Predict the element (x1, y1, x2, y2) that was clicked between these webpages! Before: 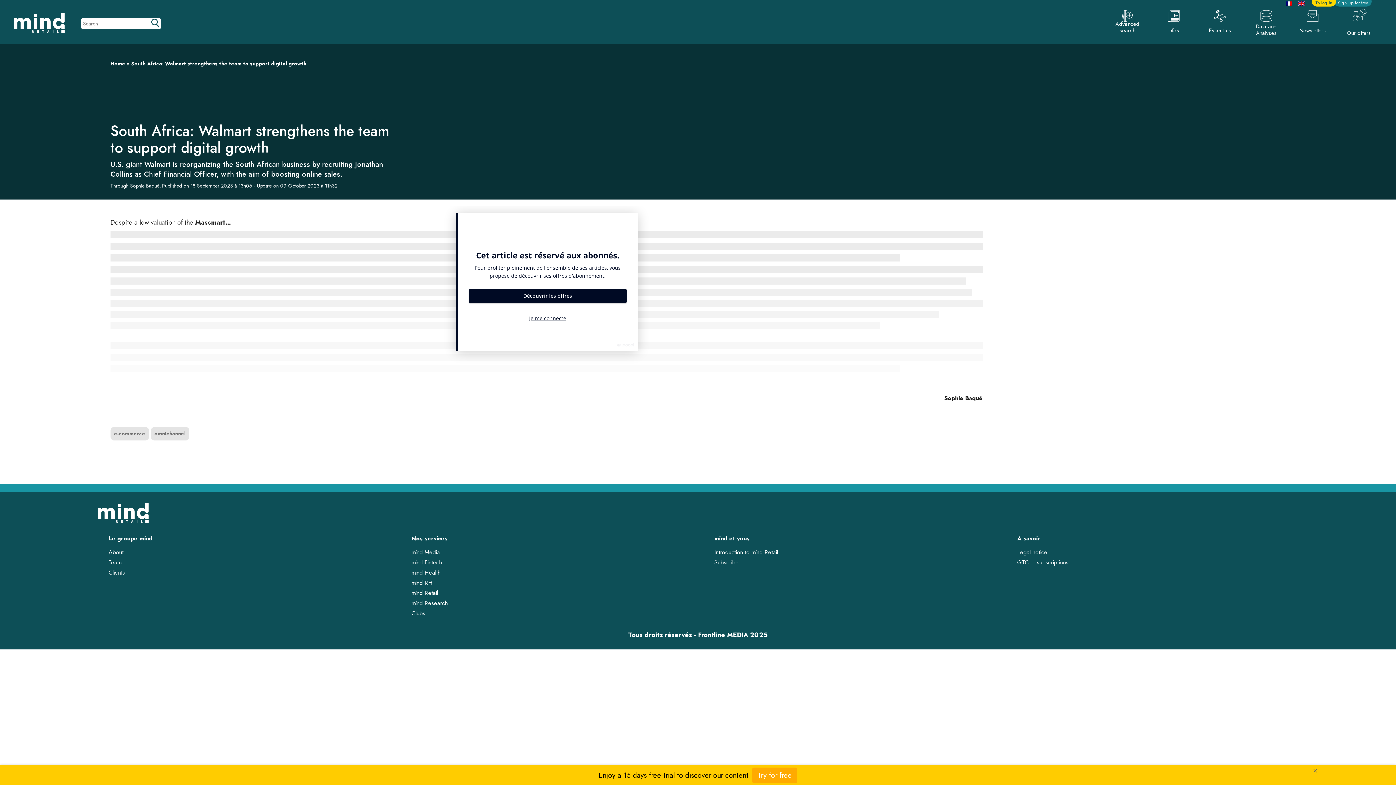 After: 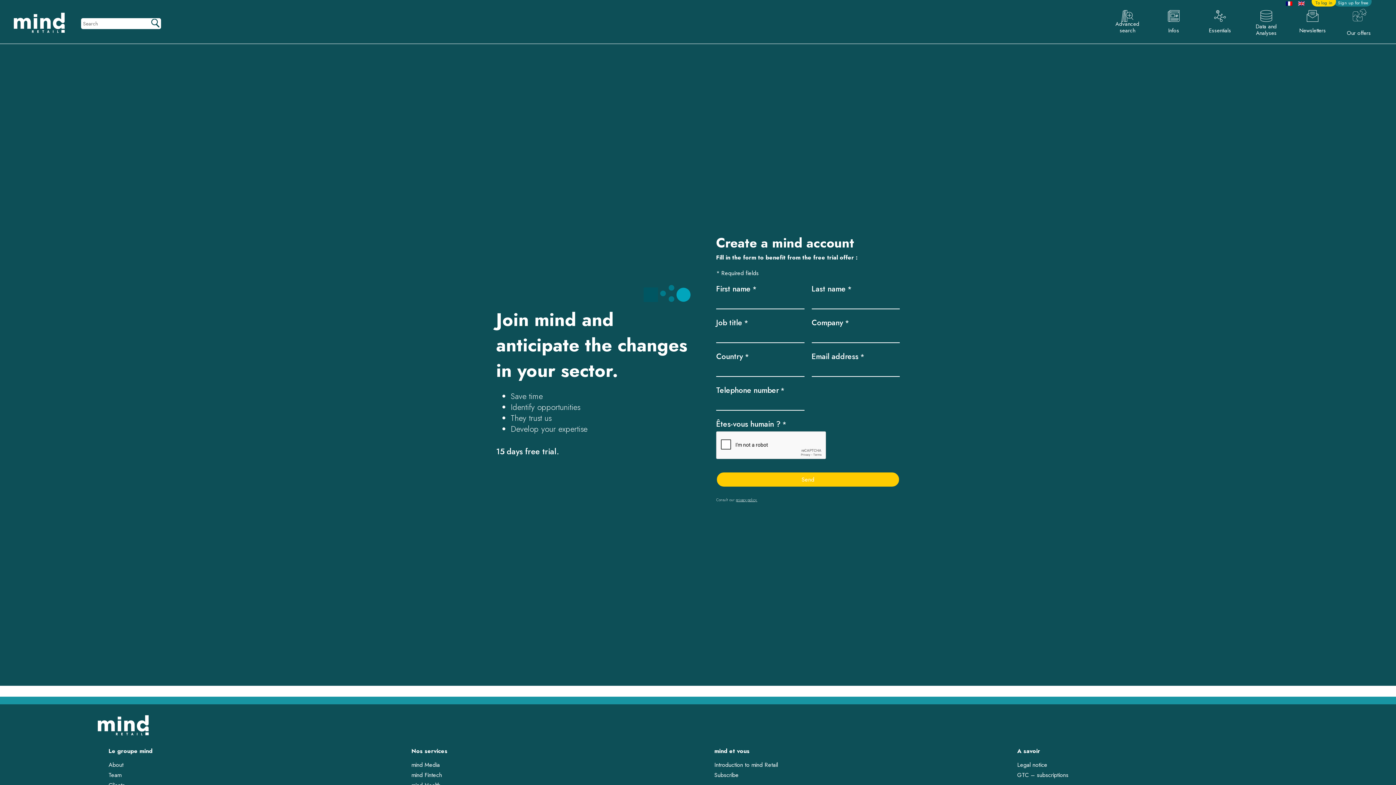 Action: bbox: (752, 768, 797, 783) label: Try for free